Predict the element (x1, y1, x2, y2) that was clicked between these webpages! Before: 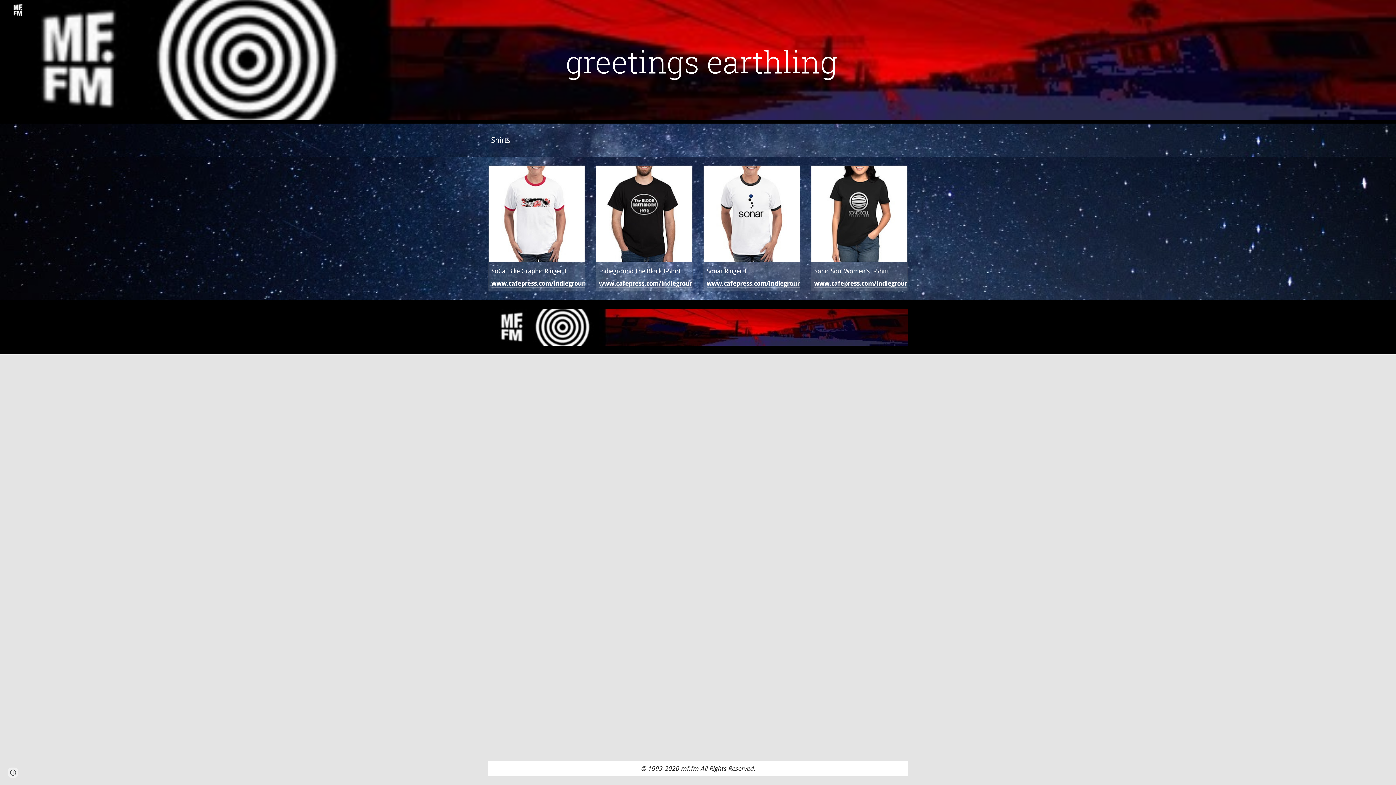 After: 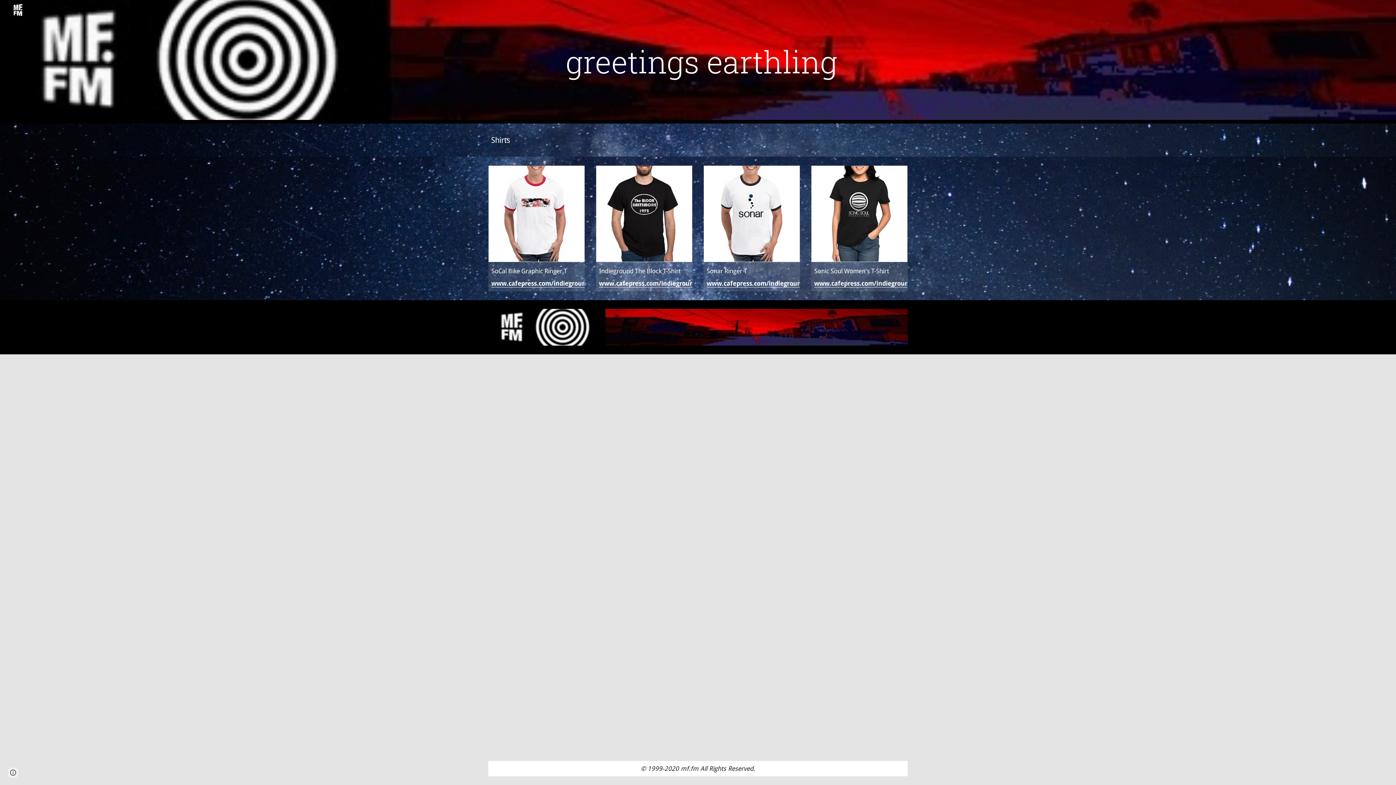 Action: bbox: (703, 257, 800, 279) label: Sonar Ringer T